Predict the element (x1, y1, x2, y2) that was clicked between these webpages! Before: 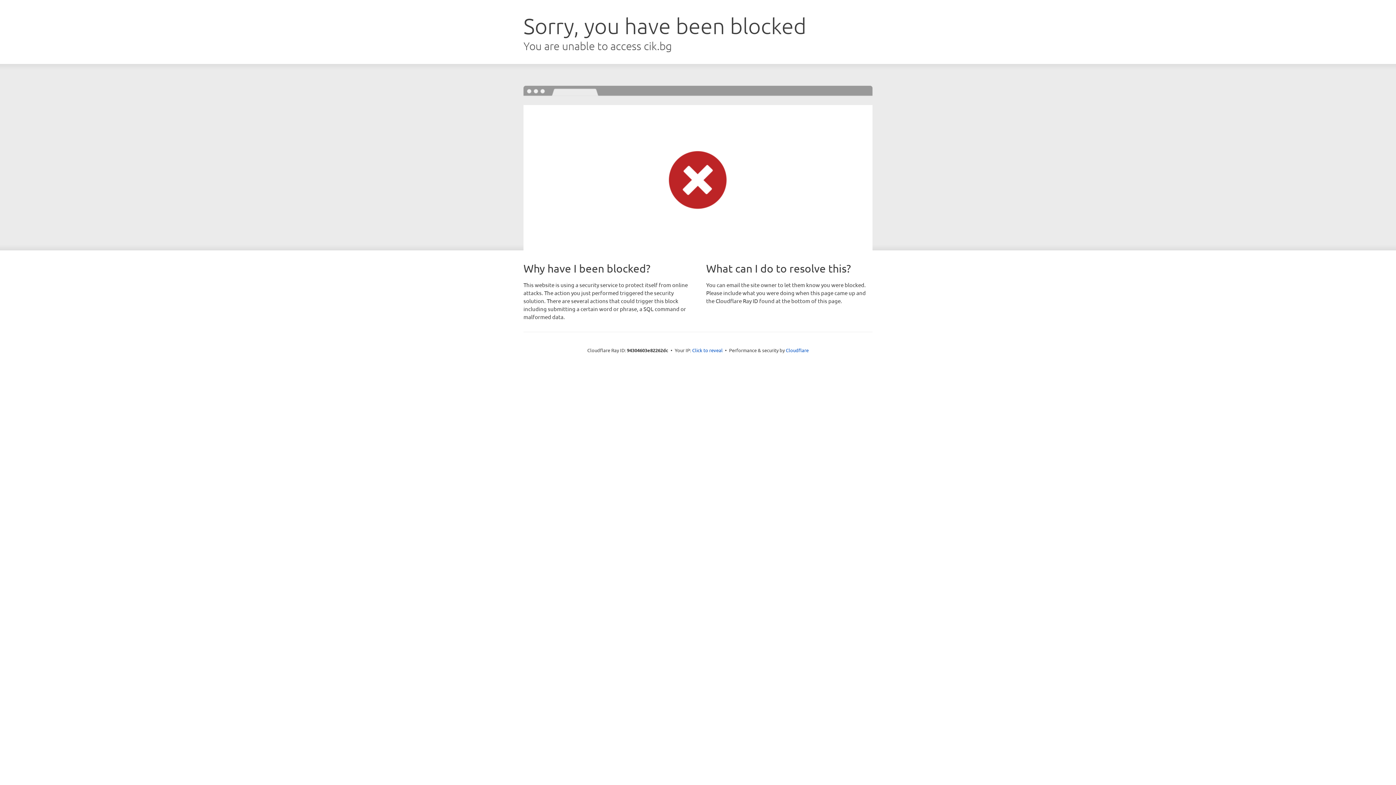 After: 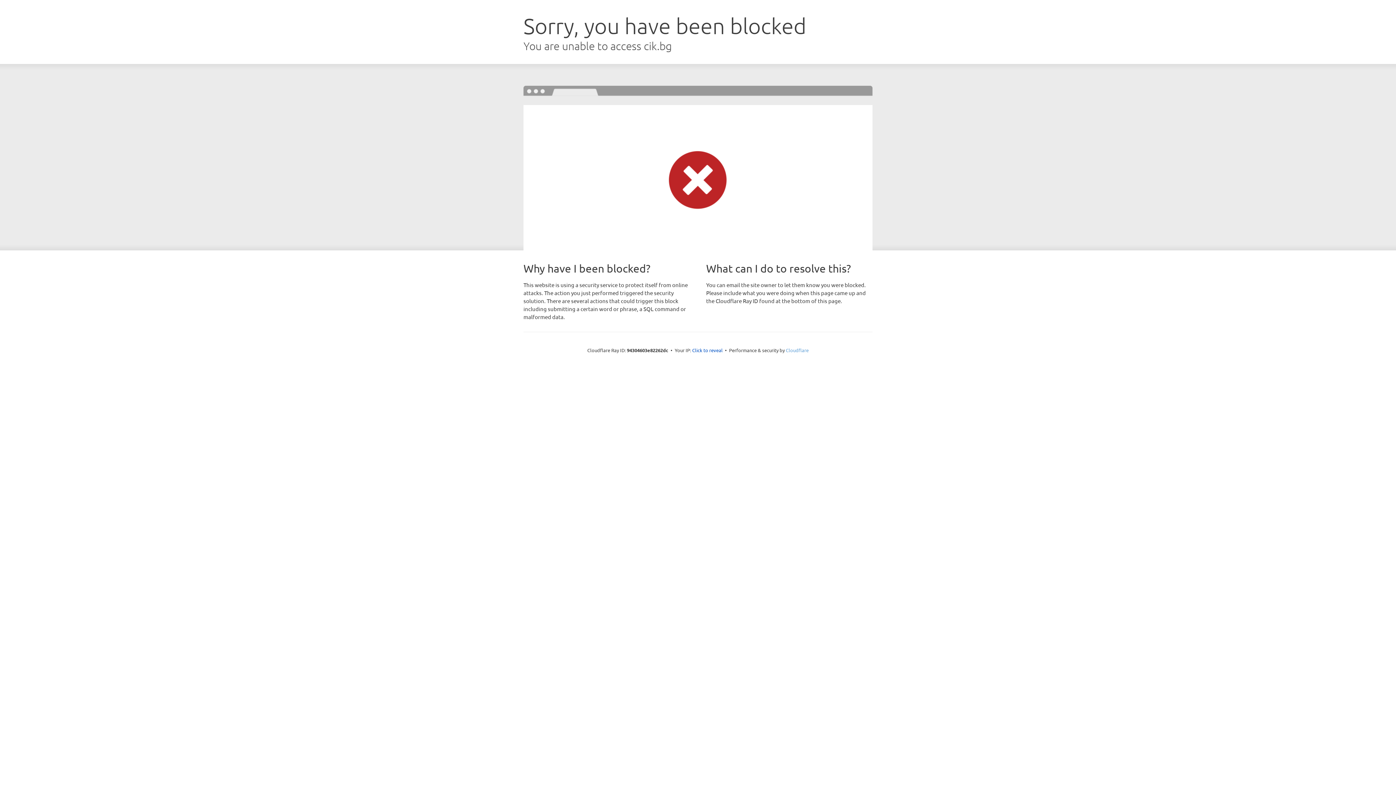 Action: label: Cloudflare bbox: (786, 347, 808, 353)